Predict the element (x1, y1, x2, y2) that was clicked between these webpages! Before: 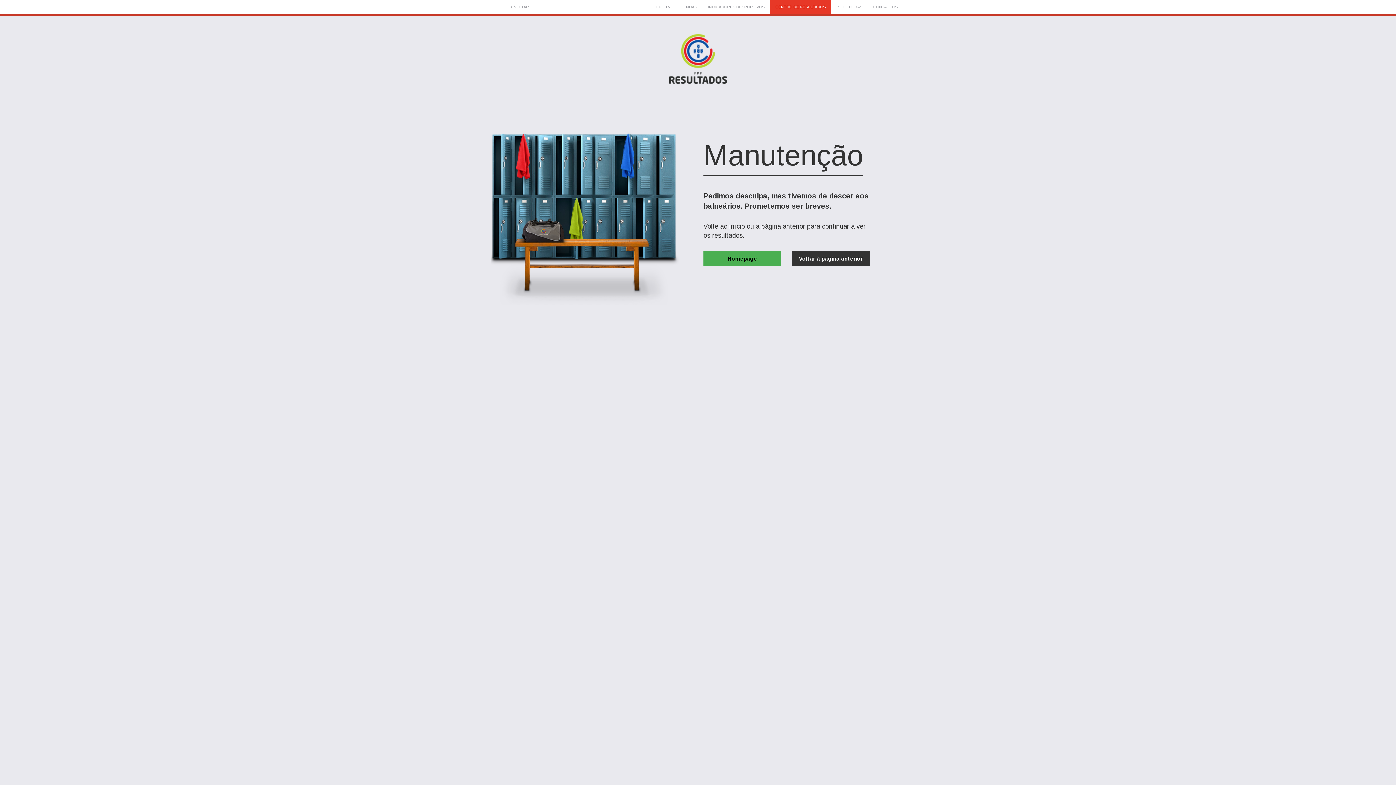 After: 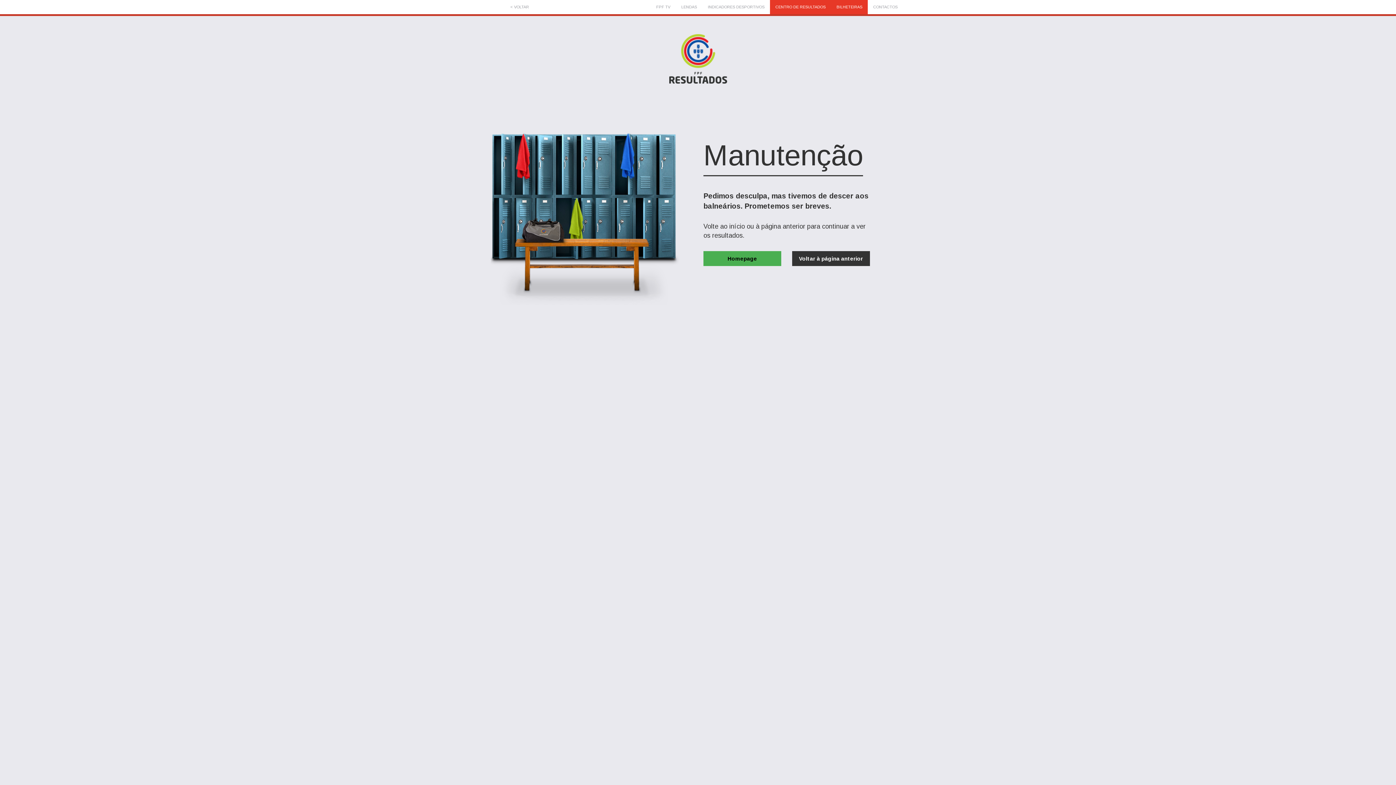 Action: label: BILHETEIRAS bbox: (831, 0, 868, 14)